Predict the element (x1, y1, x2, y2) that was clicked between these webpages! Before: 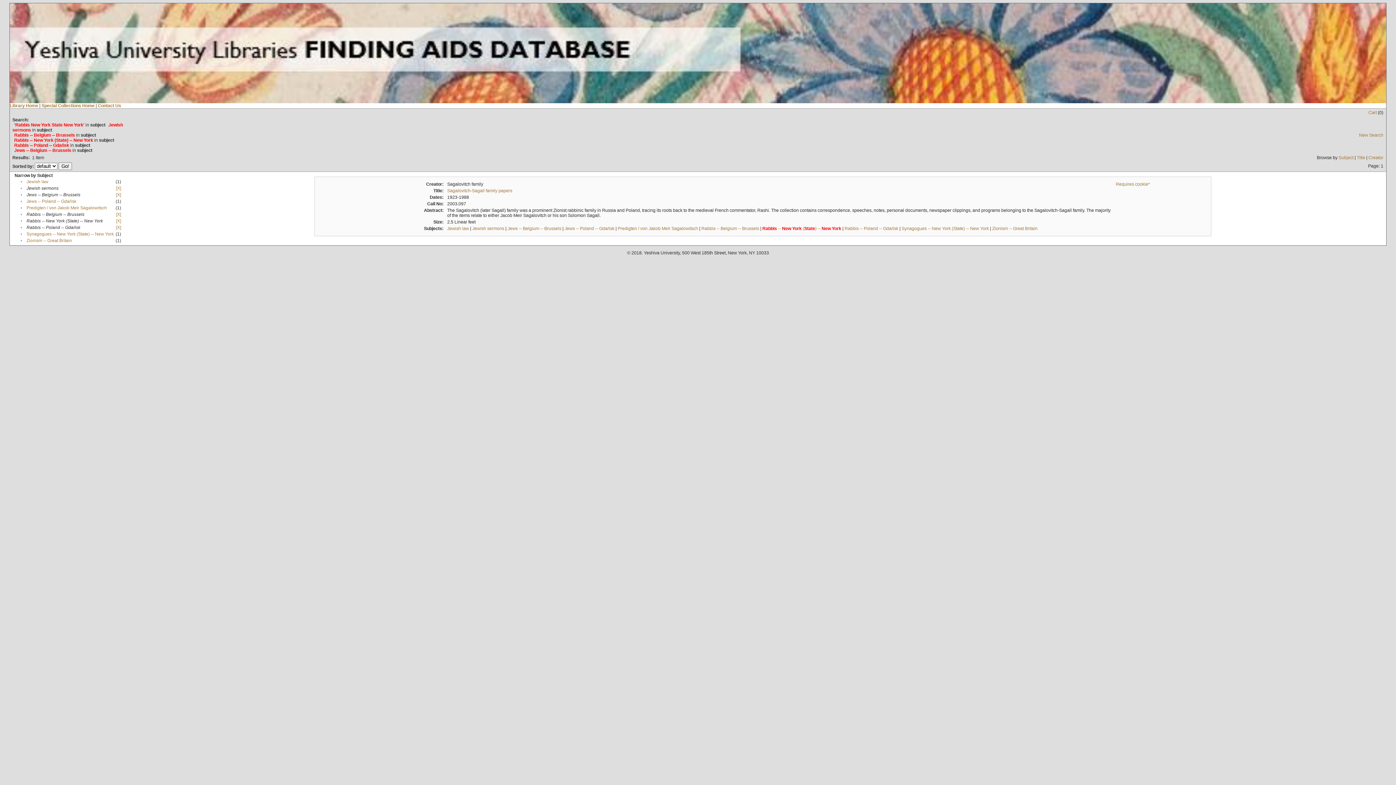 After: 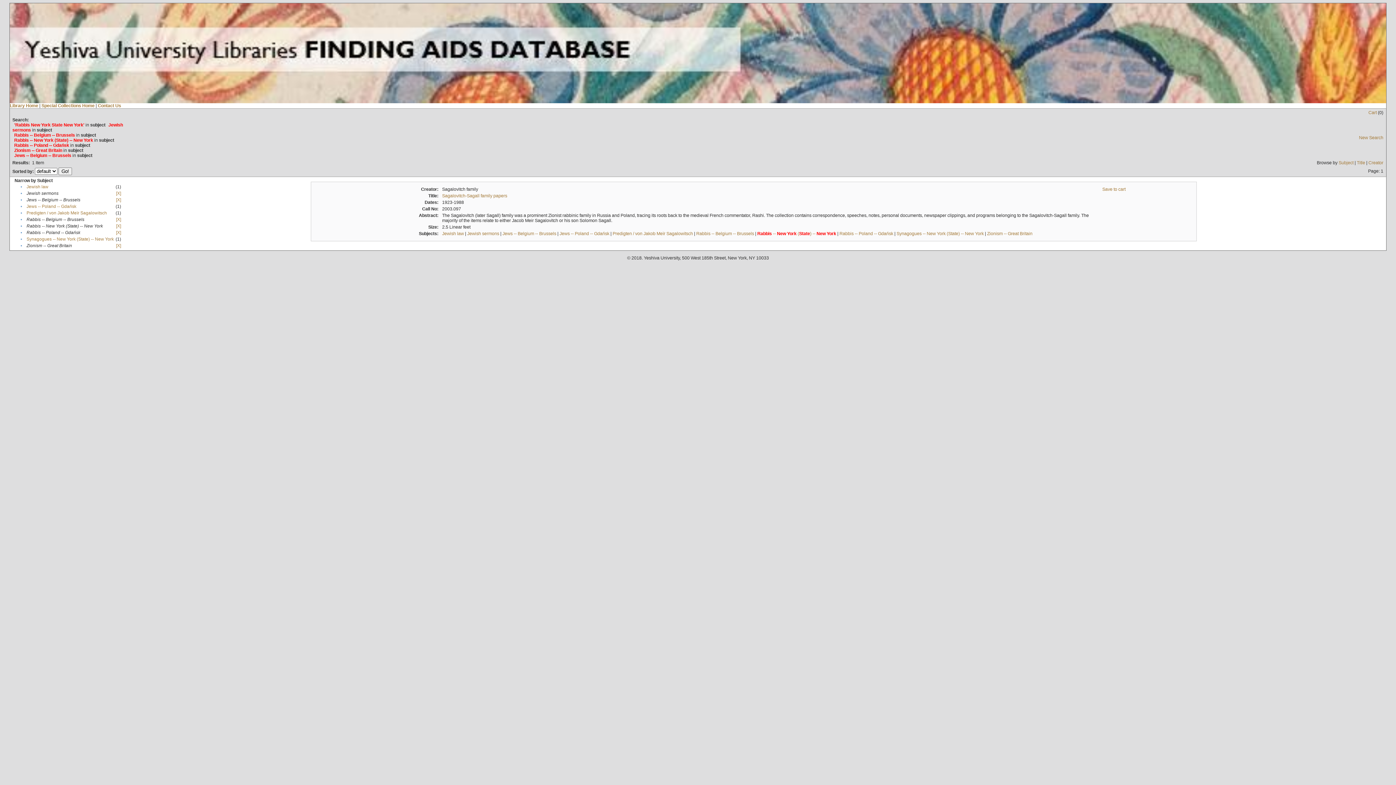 Action: label: Zionism -- Great Britain bbox: (26, 238, 72, 243)